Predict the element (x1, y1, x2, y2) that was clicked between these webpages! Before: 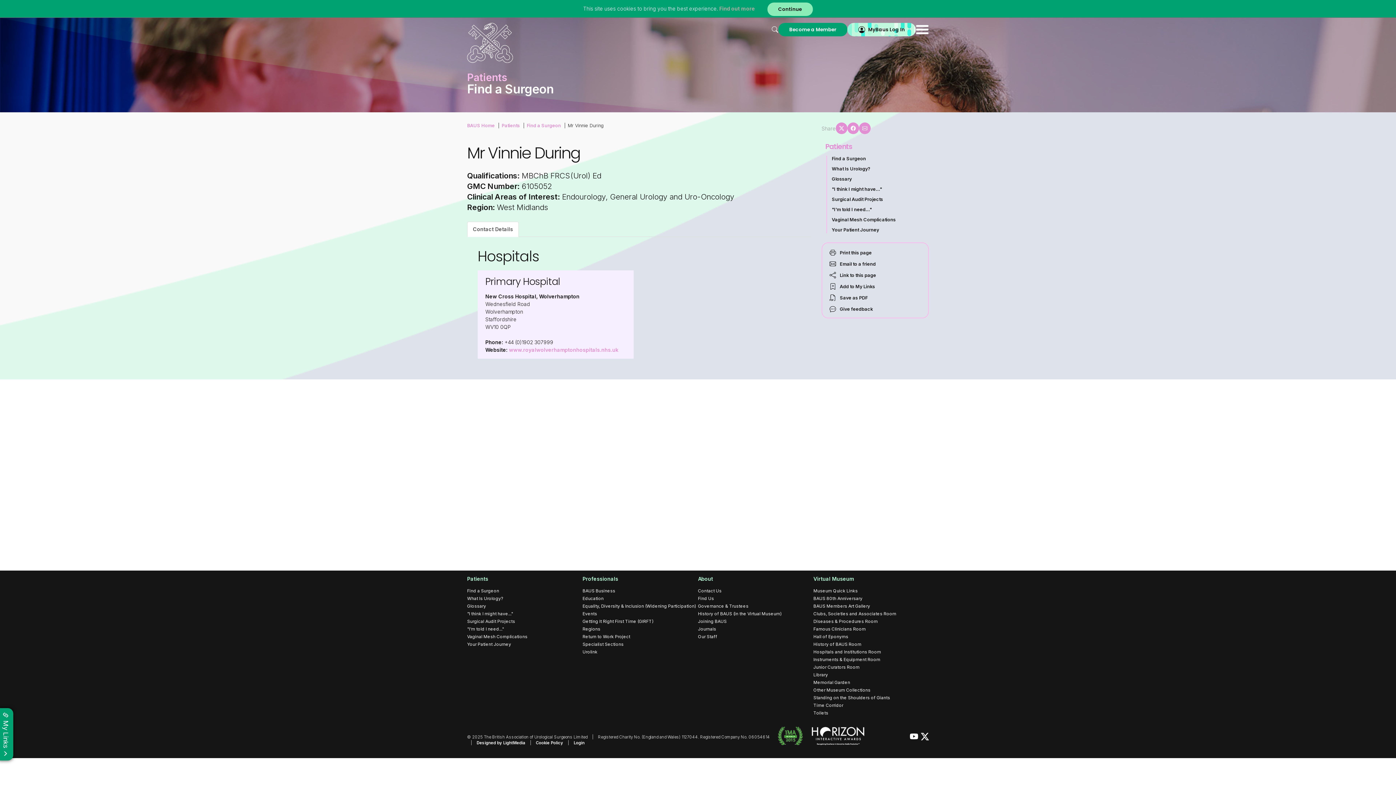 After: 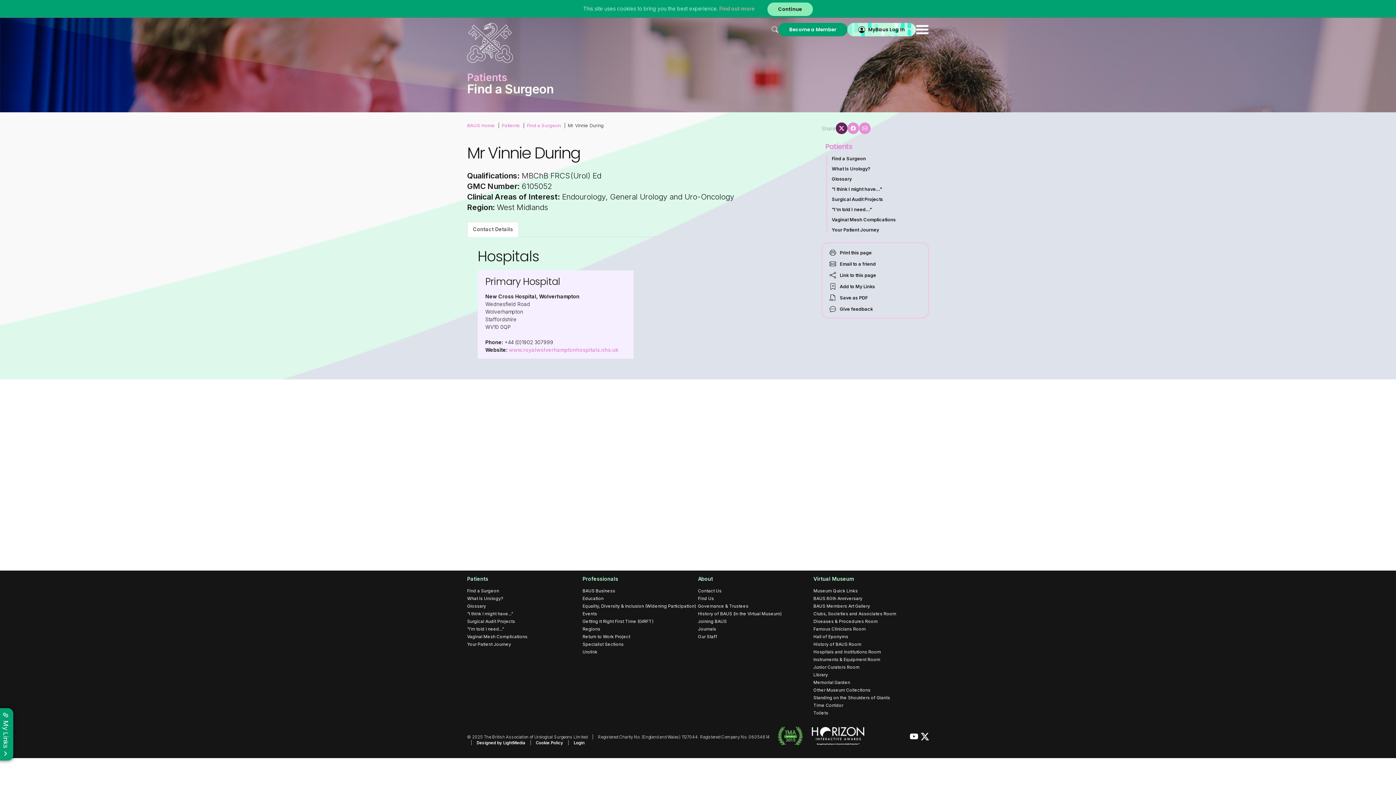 Action: bbox: (836, 122, 847, 134)